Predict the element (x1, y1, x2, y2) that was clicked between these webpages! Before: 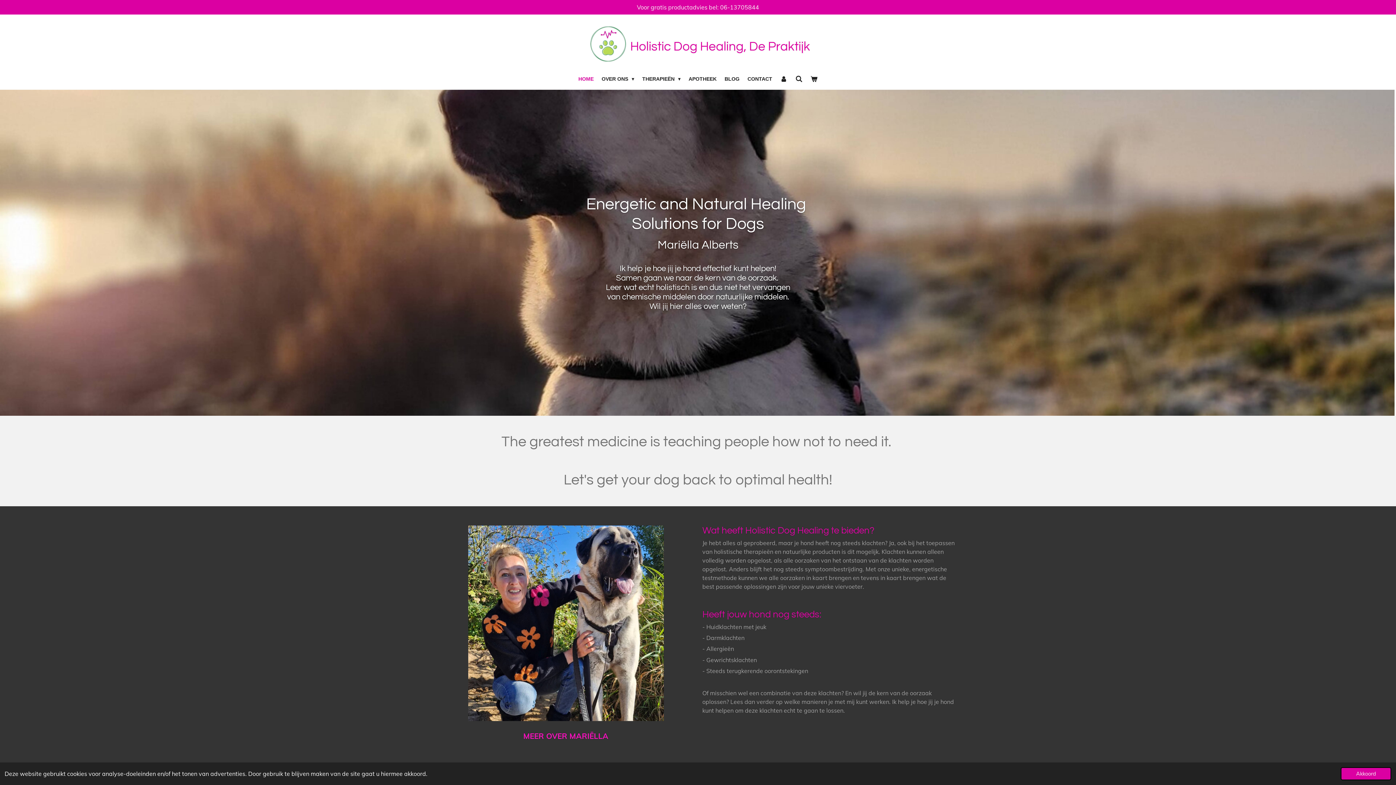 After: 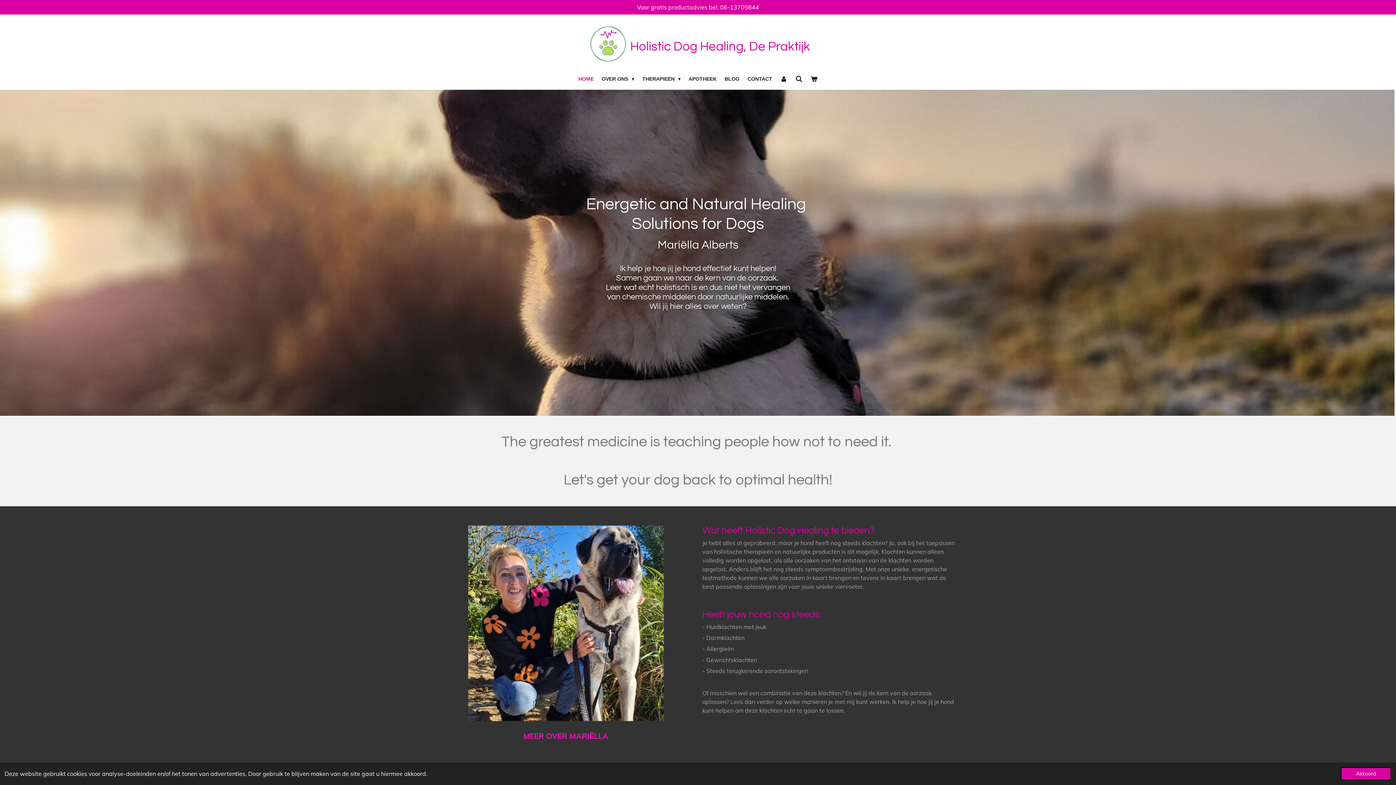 Action: label: HOME bbox: (574, 73, 597, 84)